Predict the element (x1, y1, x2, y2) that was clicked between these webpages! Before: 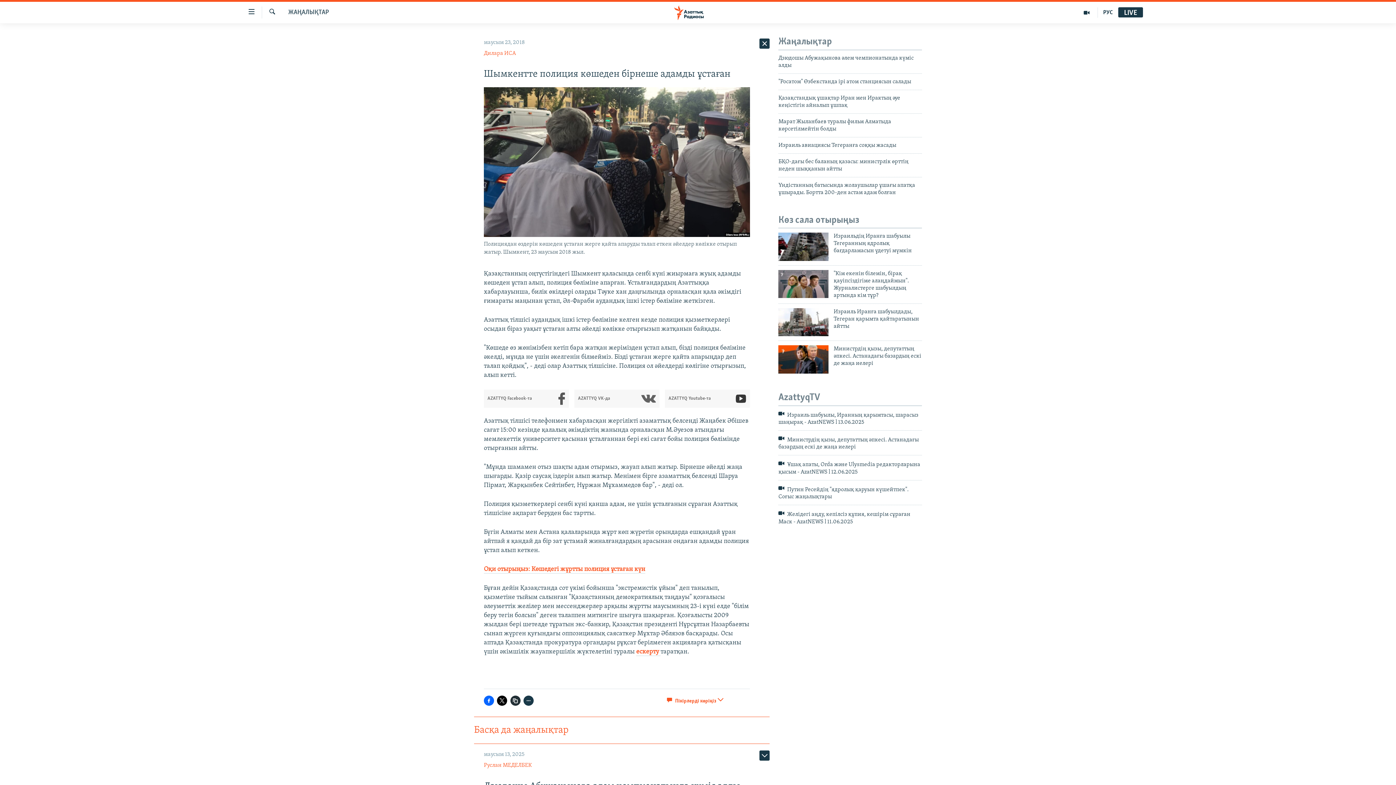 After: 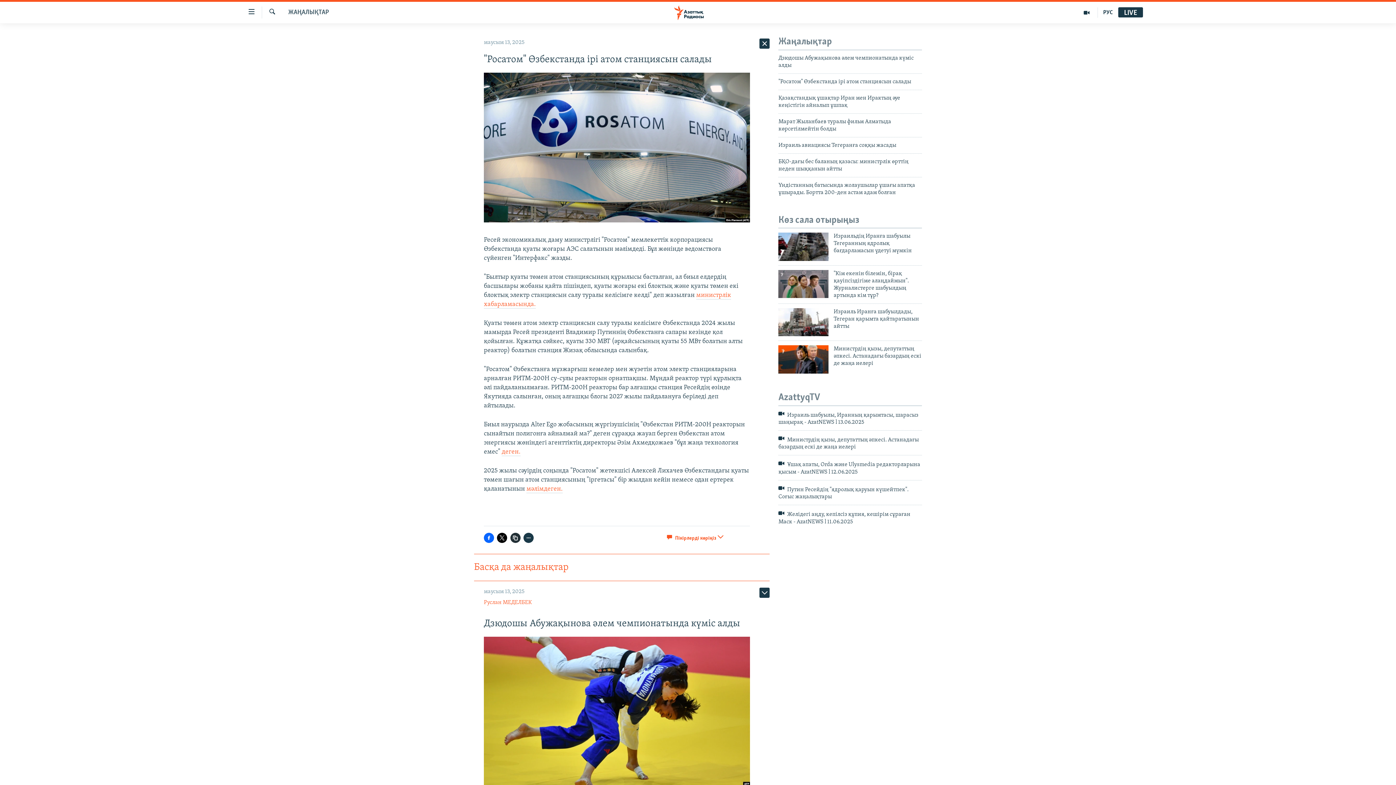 Action: bbox: (778, 78, 922, 89) label: "Росатом" Өзбекстанда ірі атом станциясын салады